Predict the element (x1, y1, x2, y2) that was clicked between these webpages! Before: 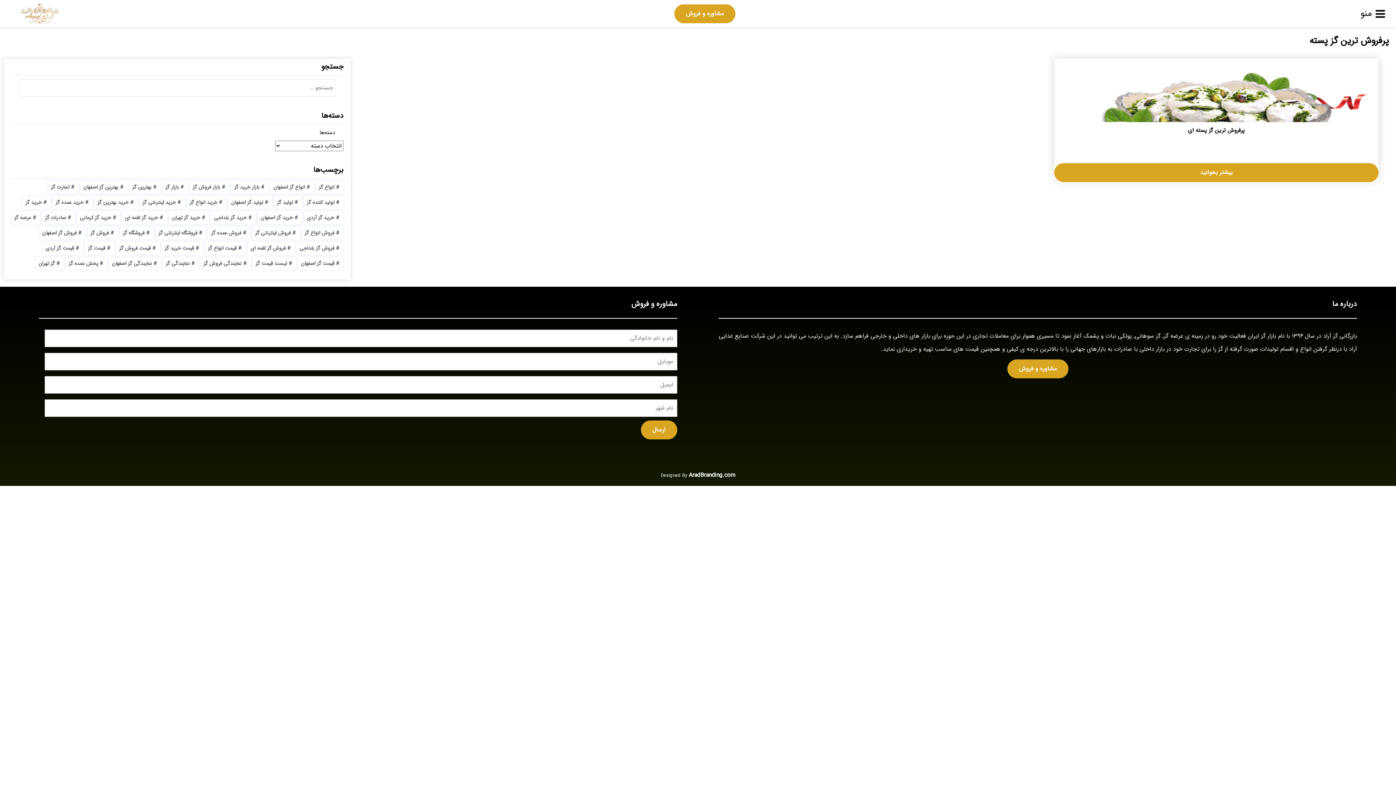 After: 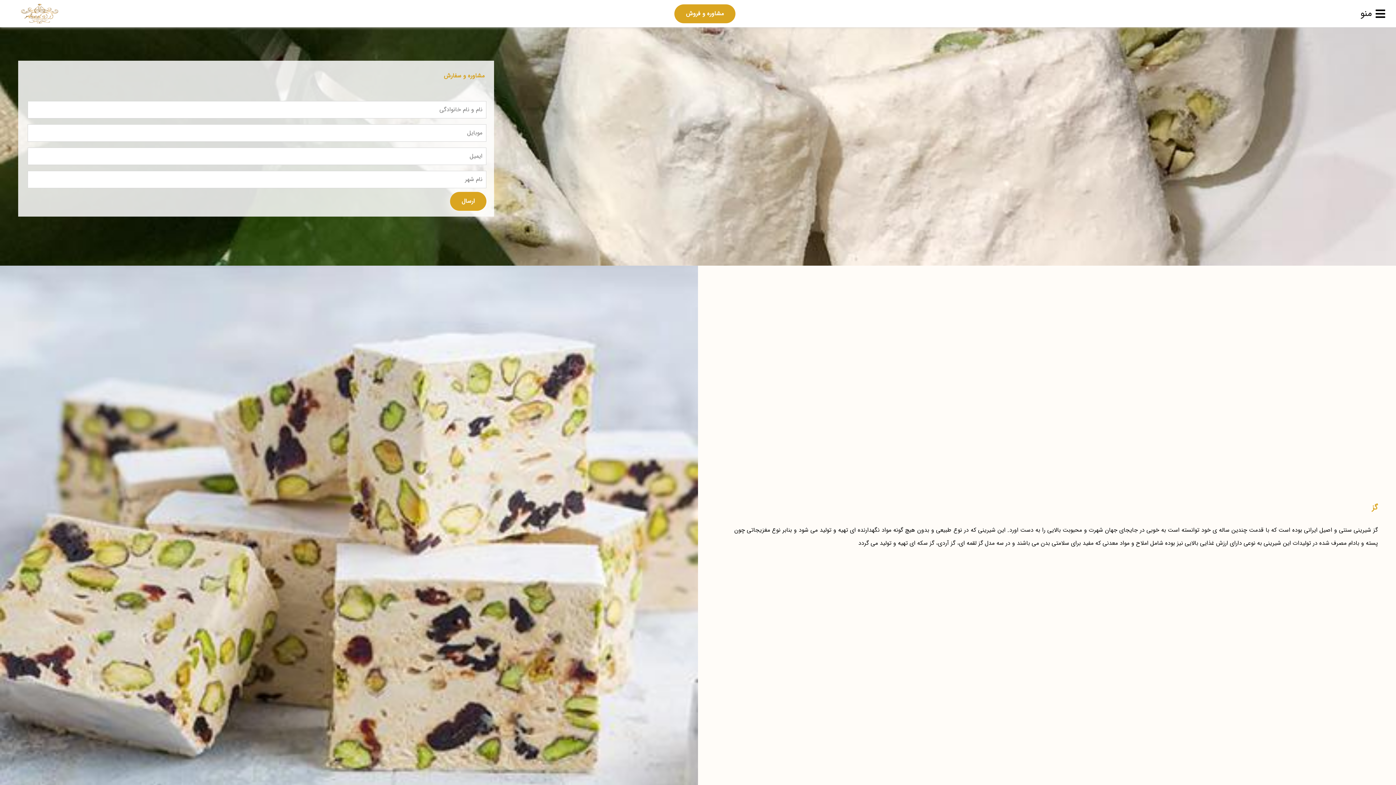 Action: bbox: (1007, 359, 1068, 378) label: مشاوره و فروش